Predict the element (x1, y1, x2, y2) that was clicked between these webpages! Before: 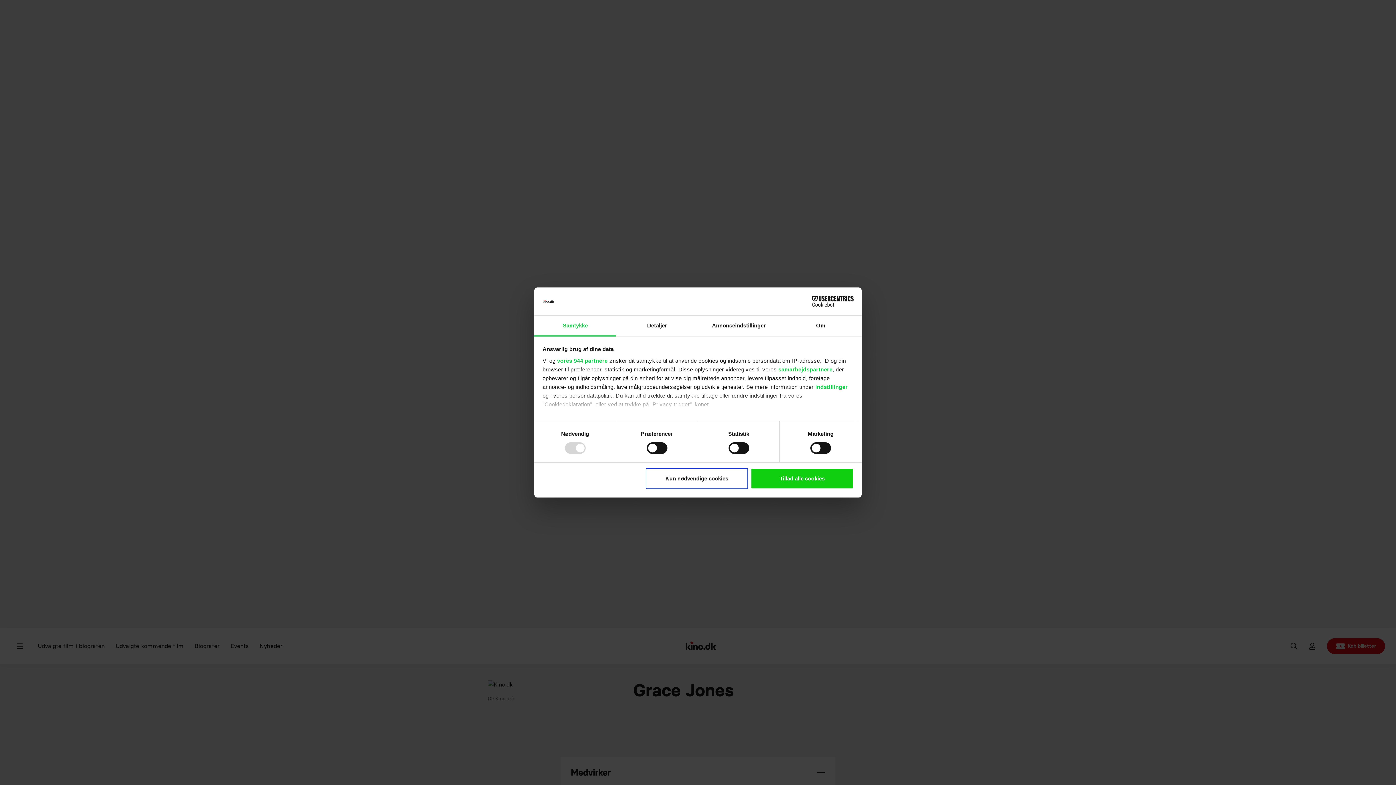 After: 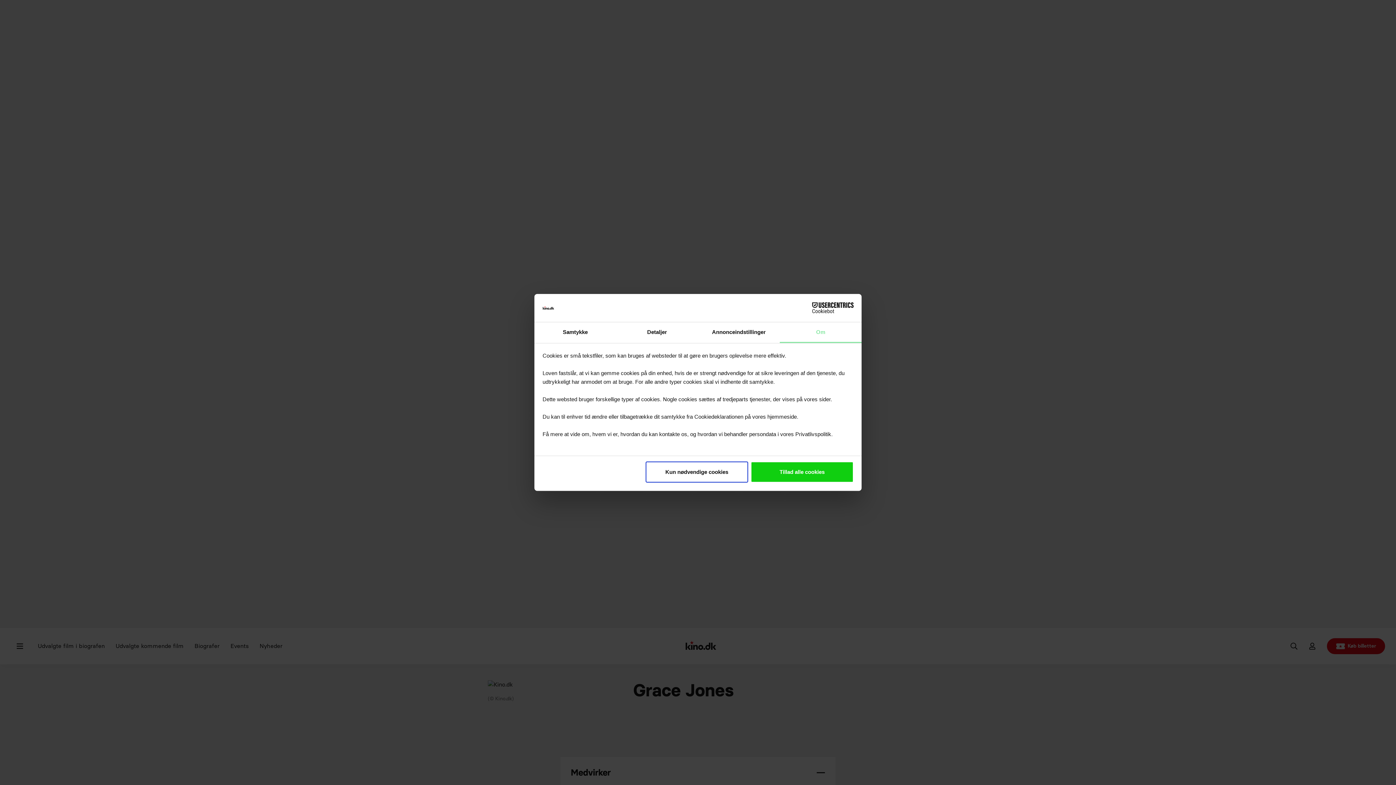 Action: bbox: (780, 315, 861, 336) label: Om